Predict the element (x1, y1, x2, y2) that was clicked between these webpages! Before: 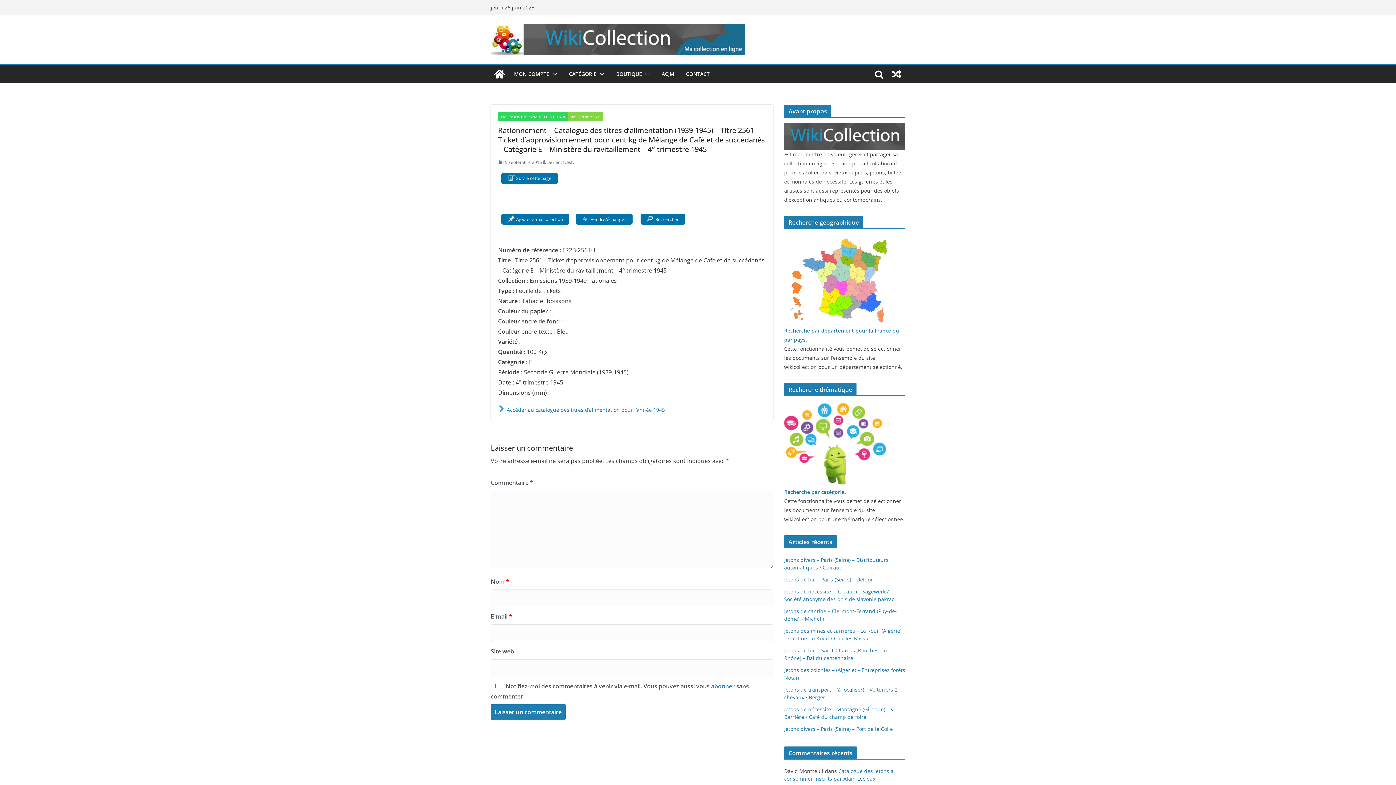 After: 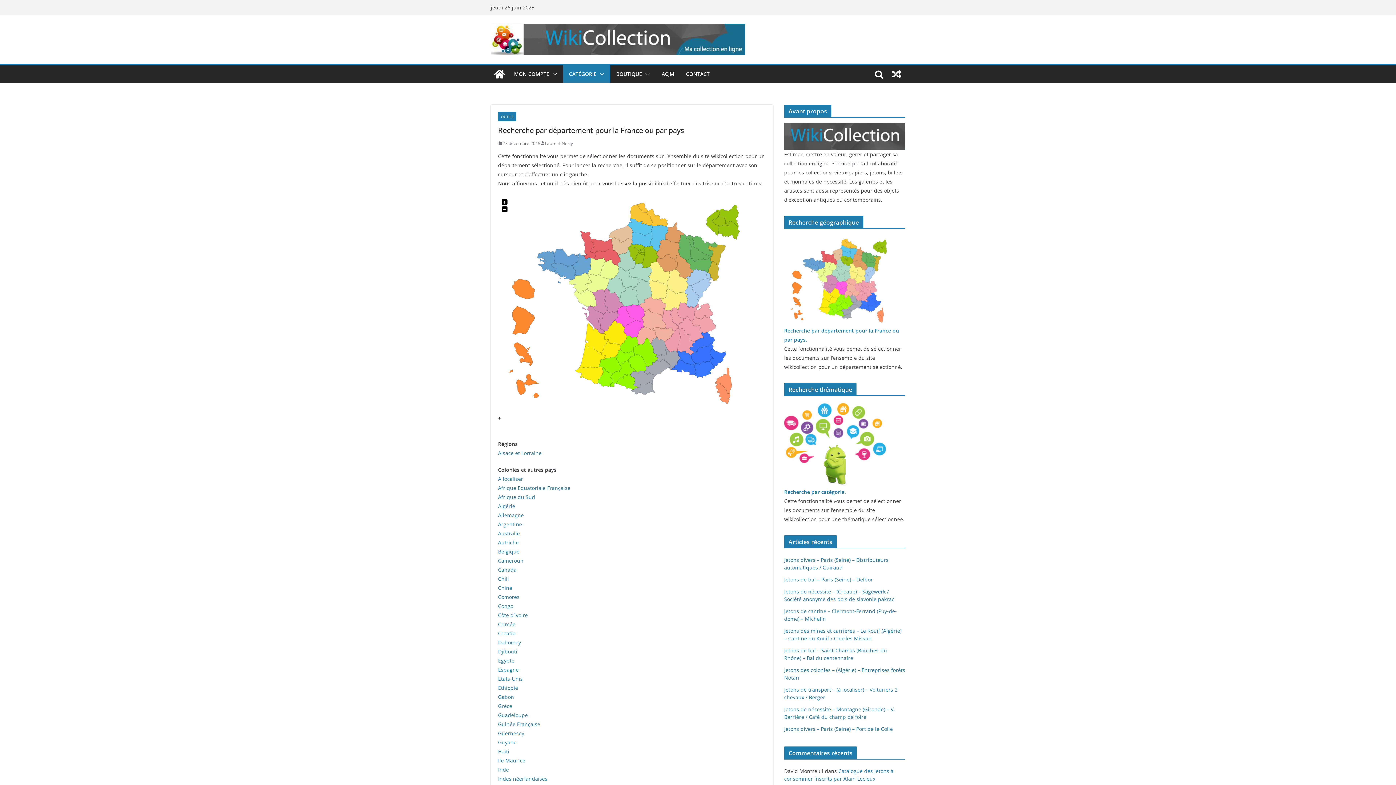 Action: label:  Recherche par département pour la France ou par pays. bbox: (784, 235, 905, 343)